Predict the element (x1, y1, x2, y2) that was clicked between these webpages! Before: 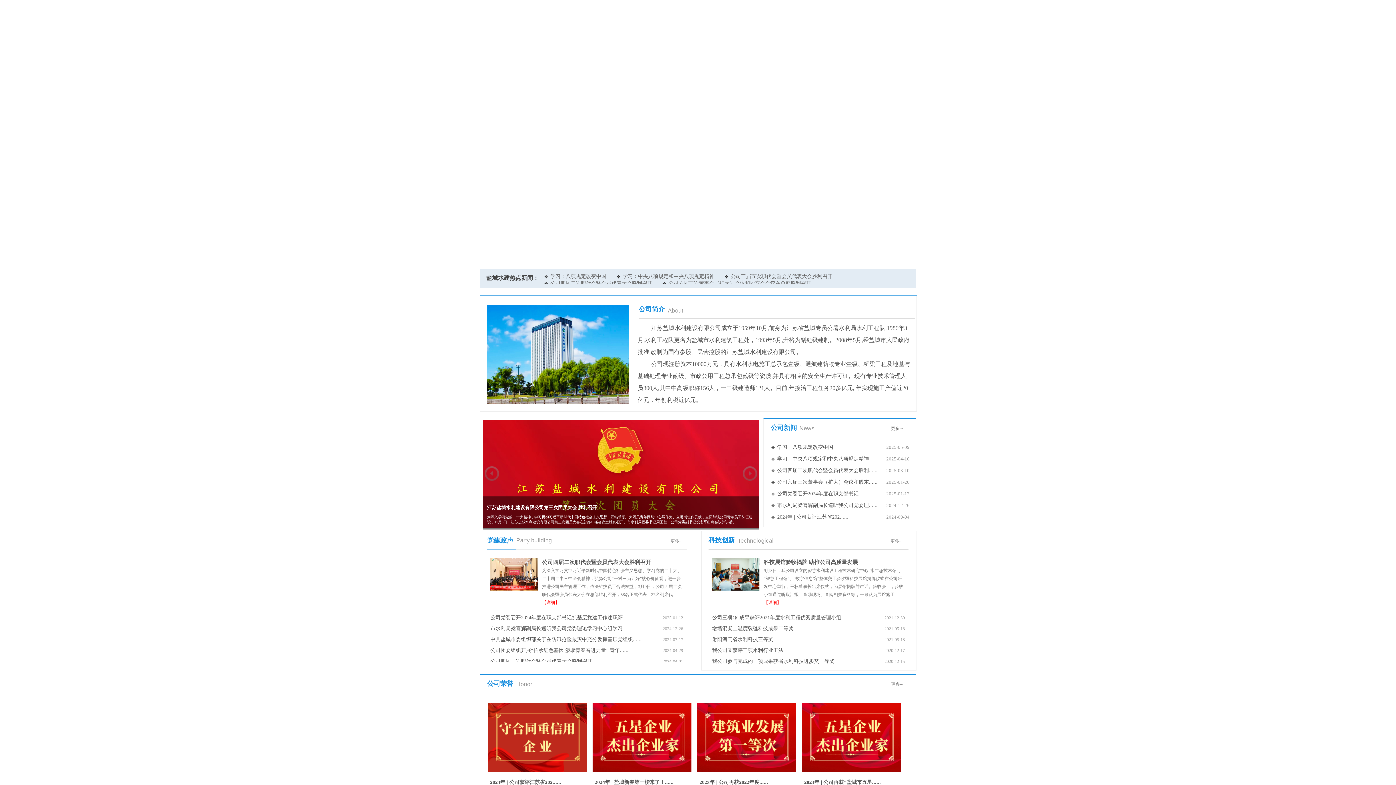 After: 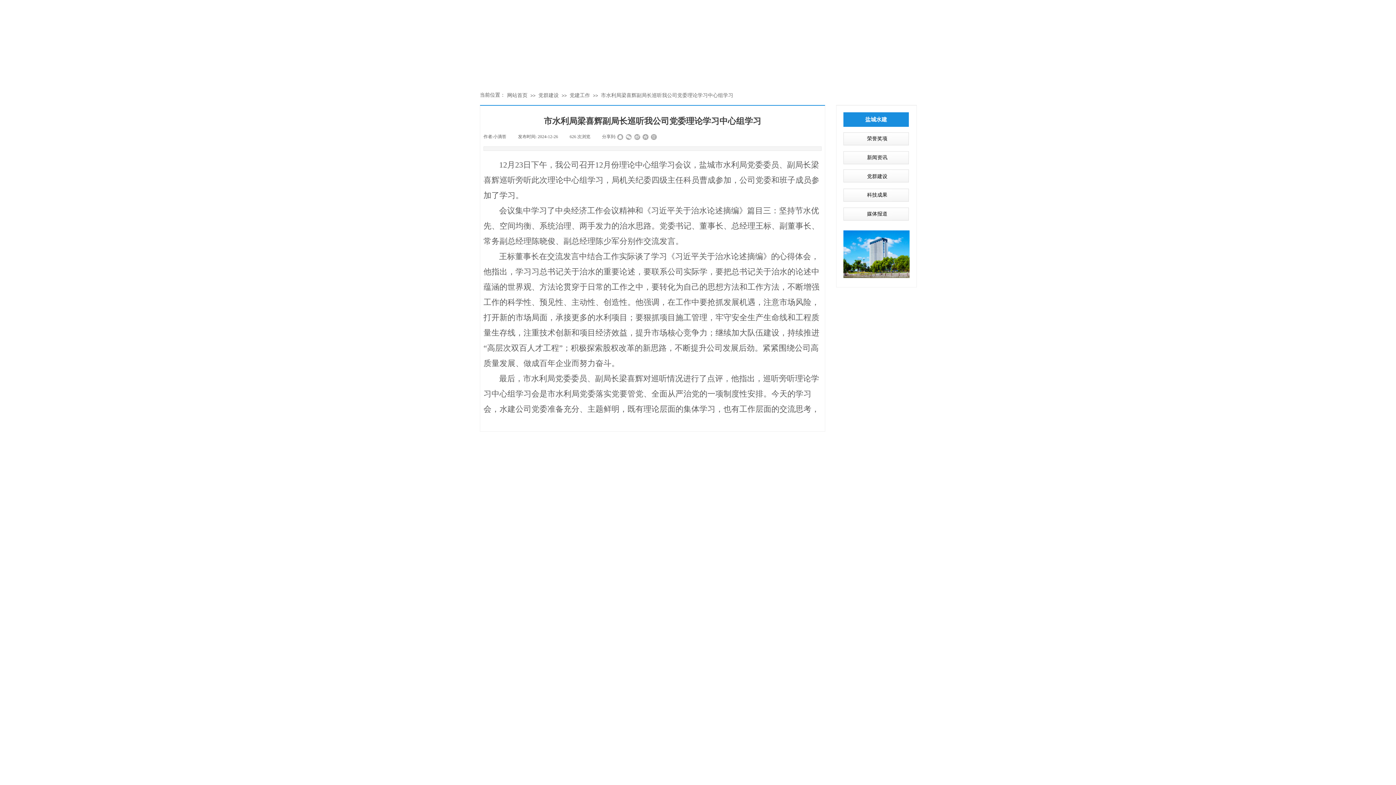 Action: label: 市水利局梁喜辉副局长巡听我公司党委理...... bbox: (777, 501, 877, 510)